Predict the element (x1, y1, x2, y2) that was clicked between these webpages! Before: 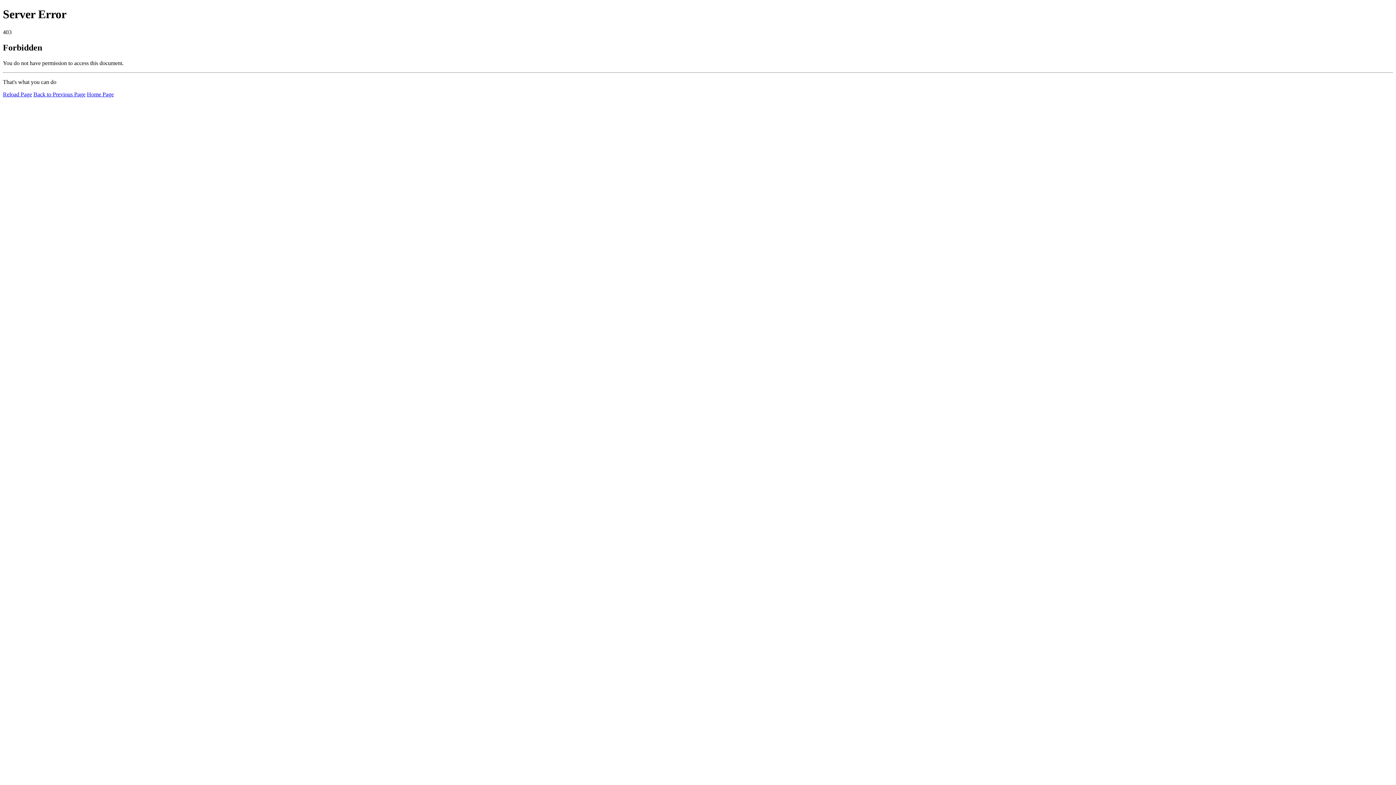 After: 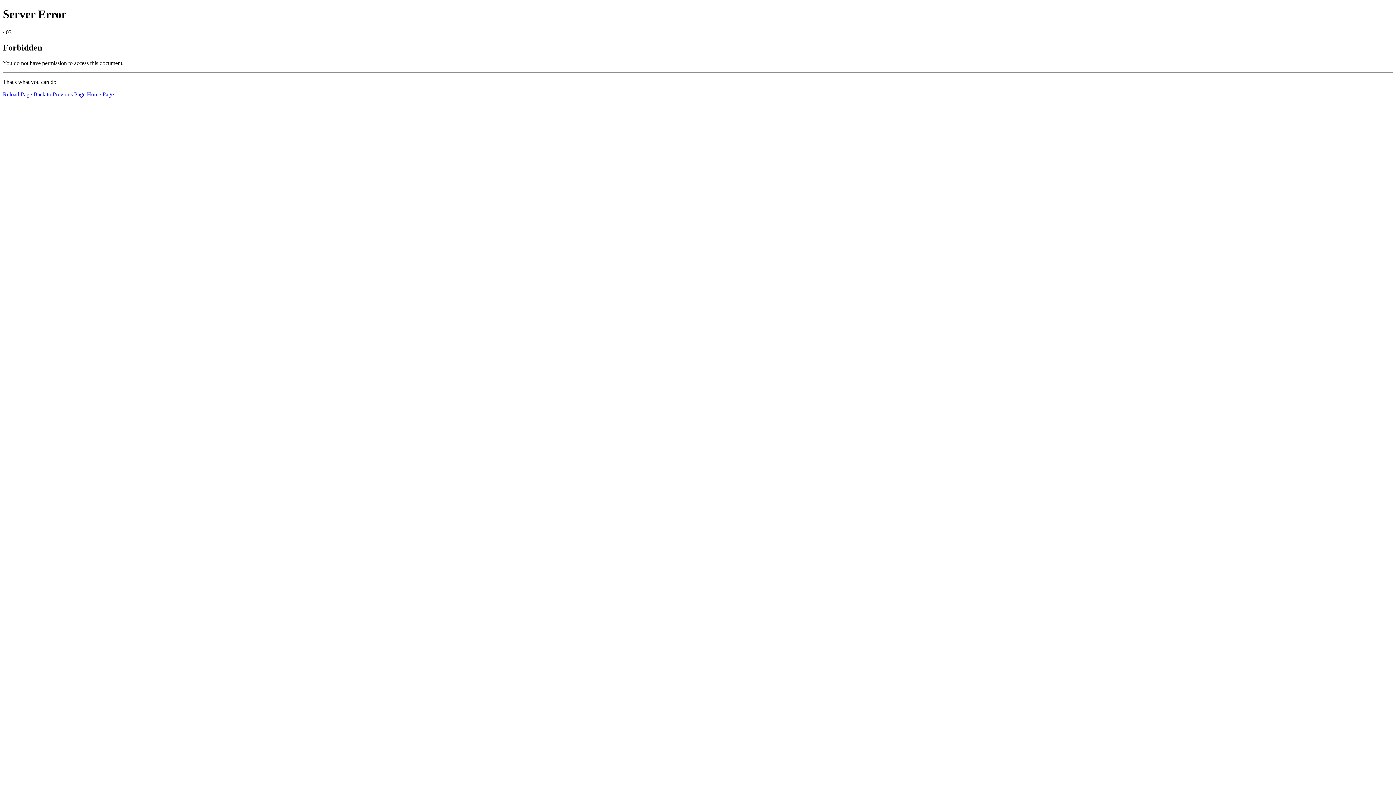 Action: bbox: (2, 91, 32, 97) label: Reload Page